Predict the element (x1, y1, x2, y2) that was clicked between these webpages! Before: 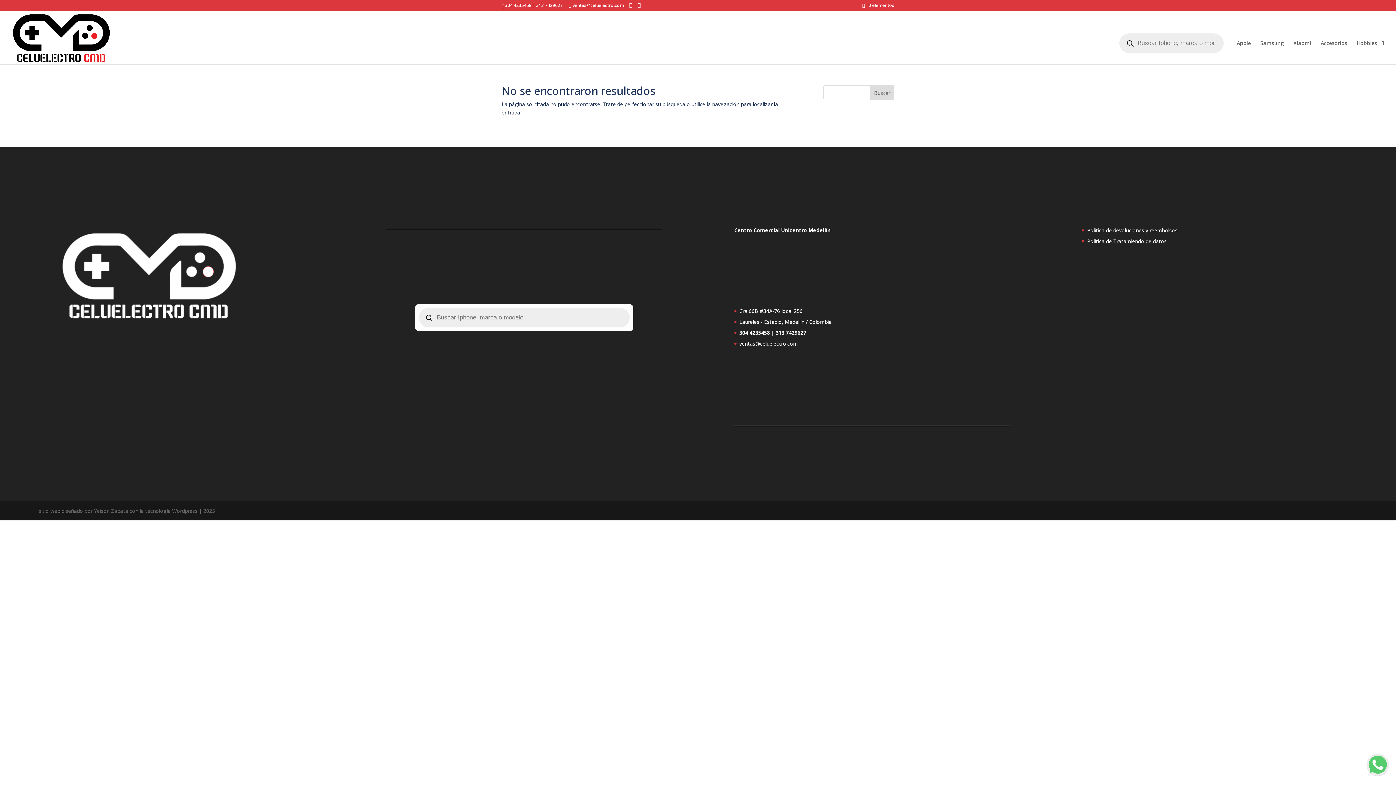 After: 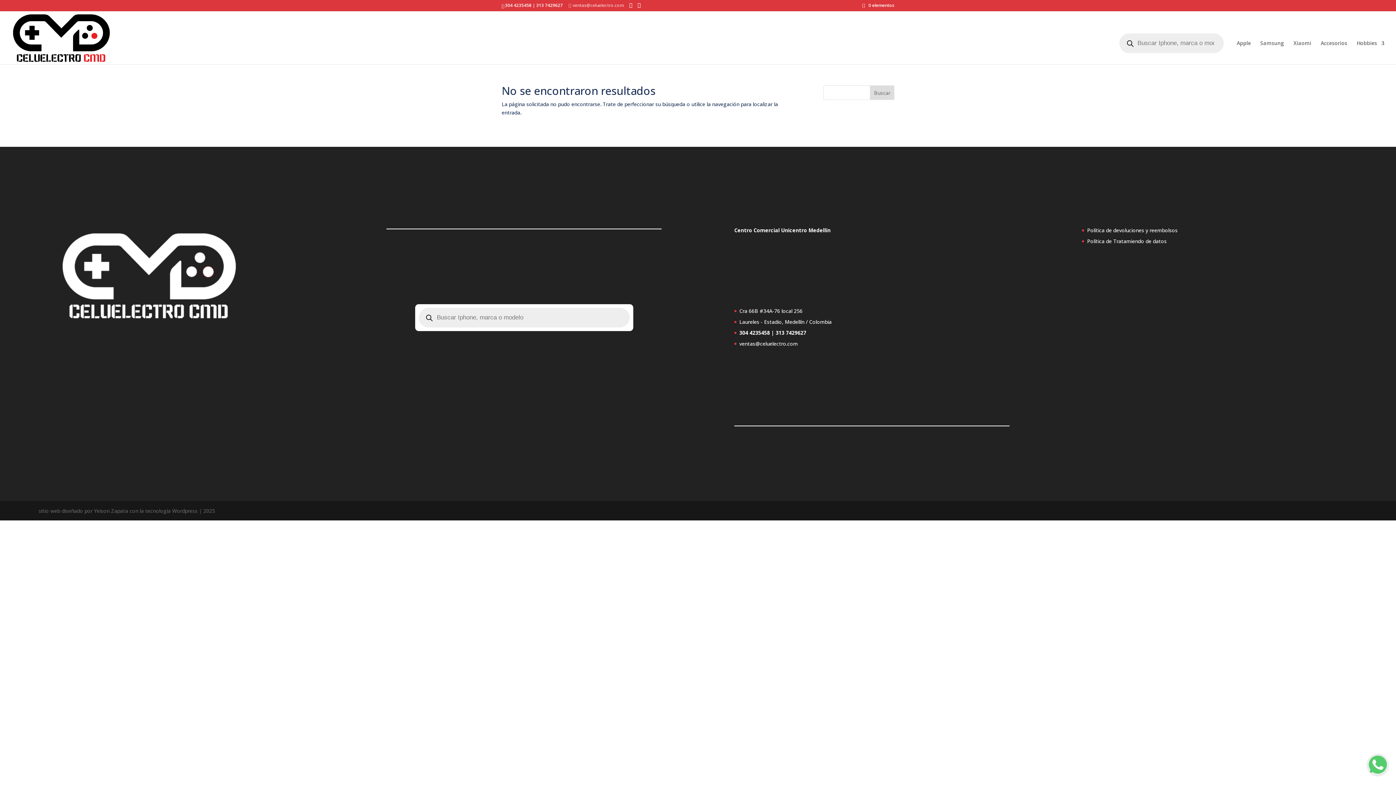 Action: bbox: (568, 2, 624, 8) label: ventas@celuelectro.com